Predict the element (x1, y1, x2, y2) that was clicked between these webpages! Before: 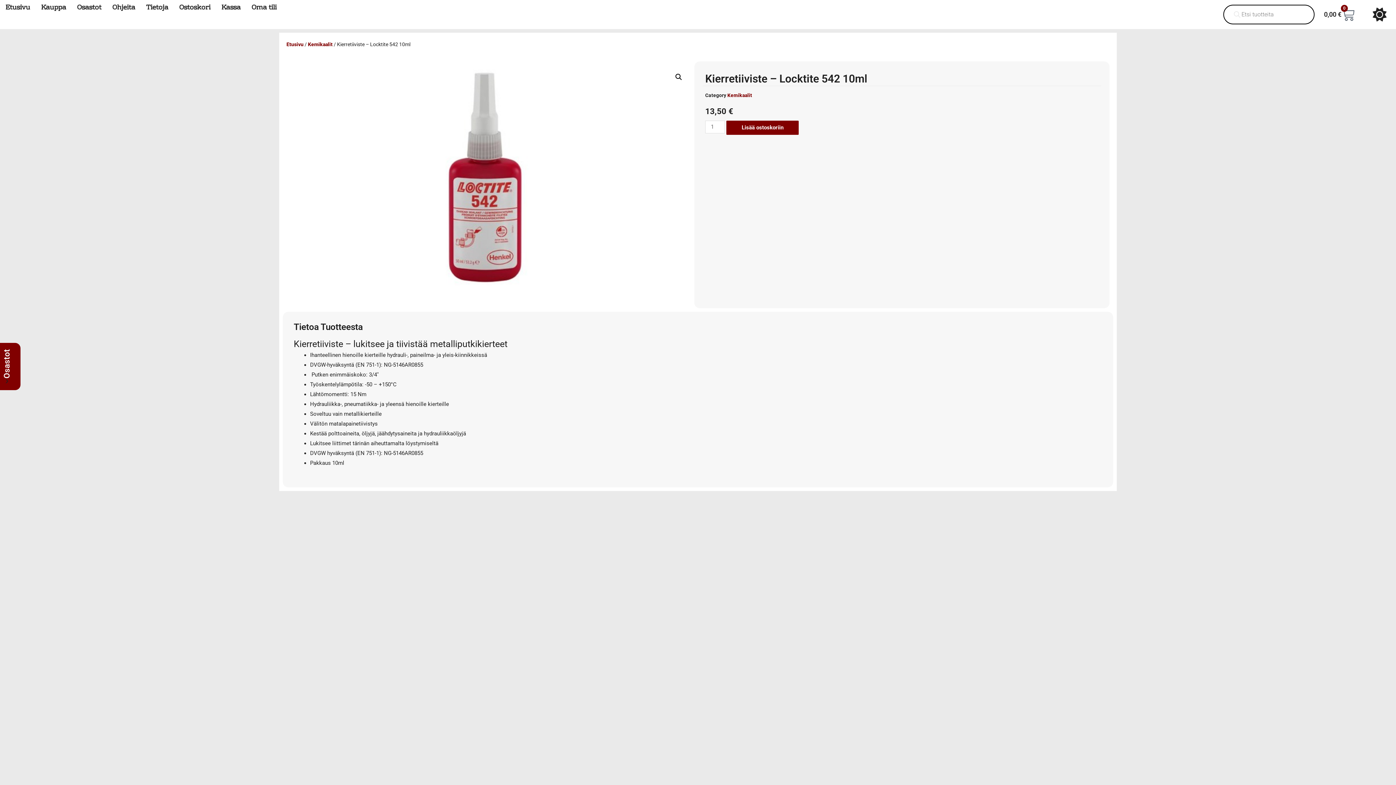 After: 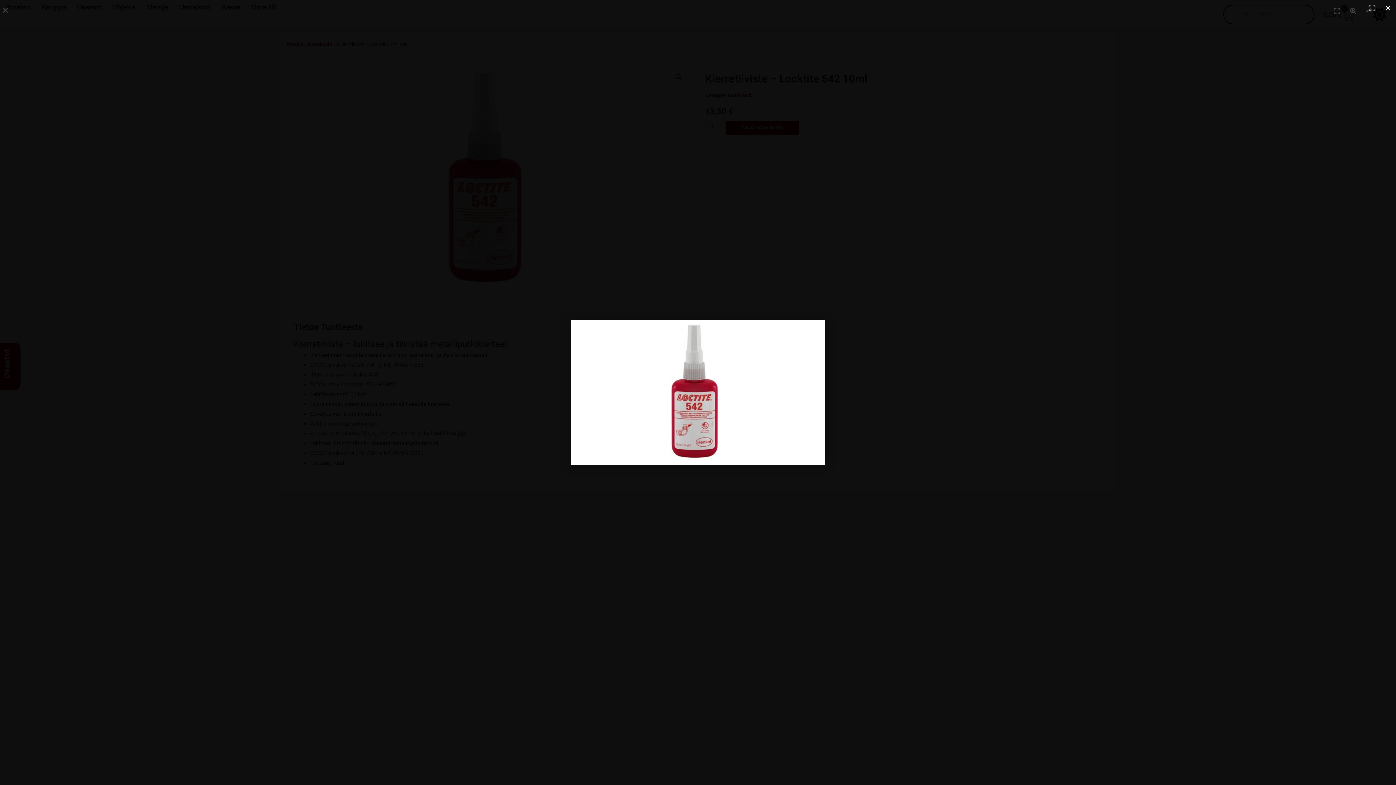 Action: bbox: (290, 65, 690, 293)